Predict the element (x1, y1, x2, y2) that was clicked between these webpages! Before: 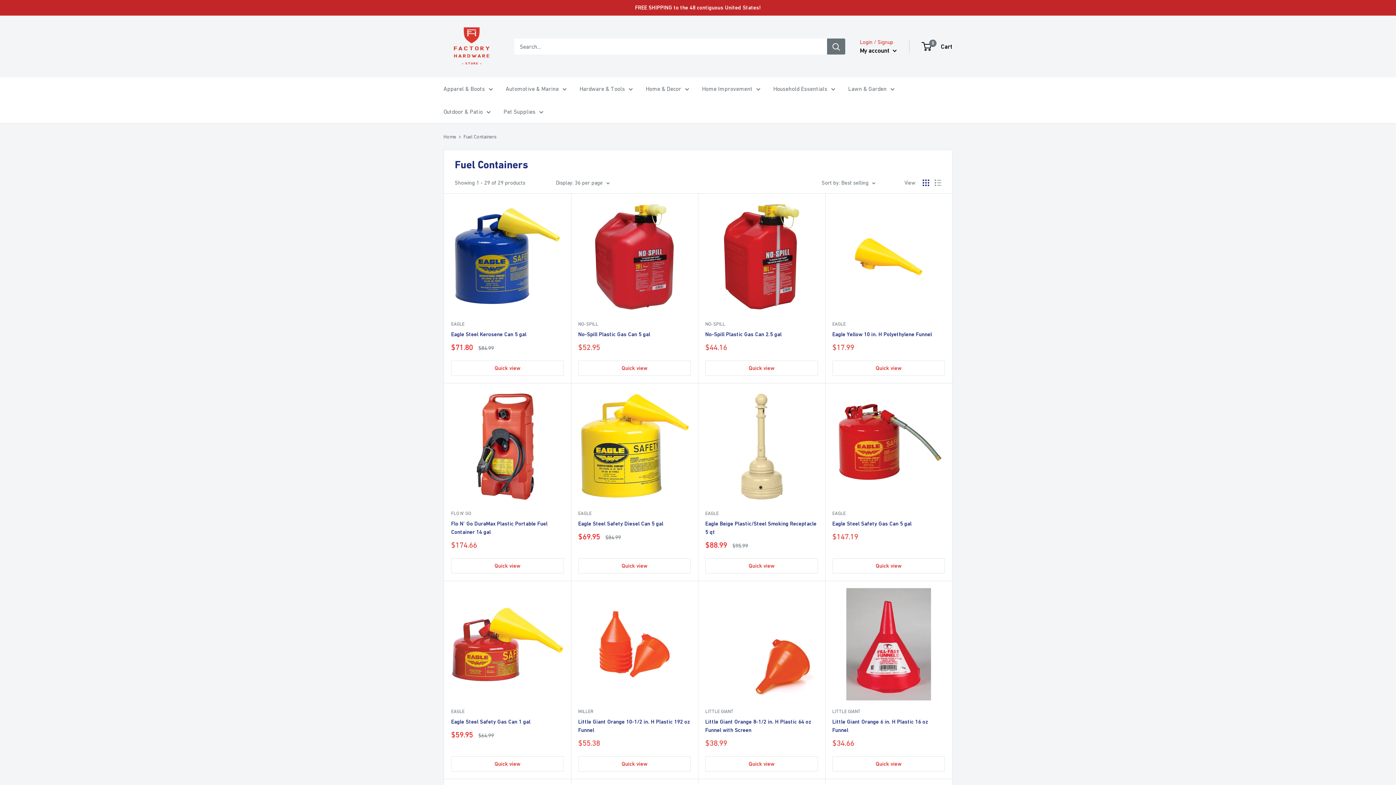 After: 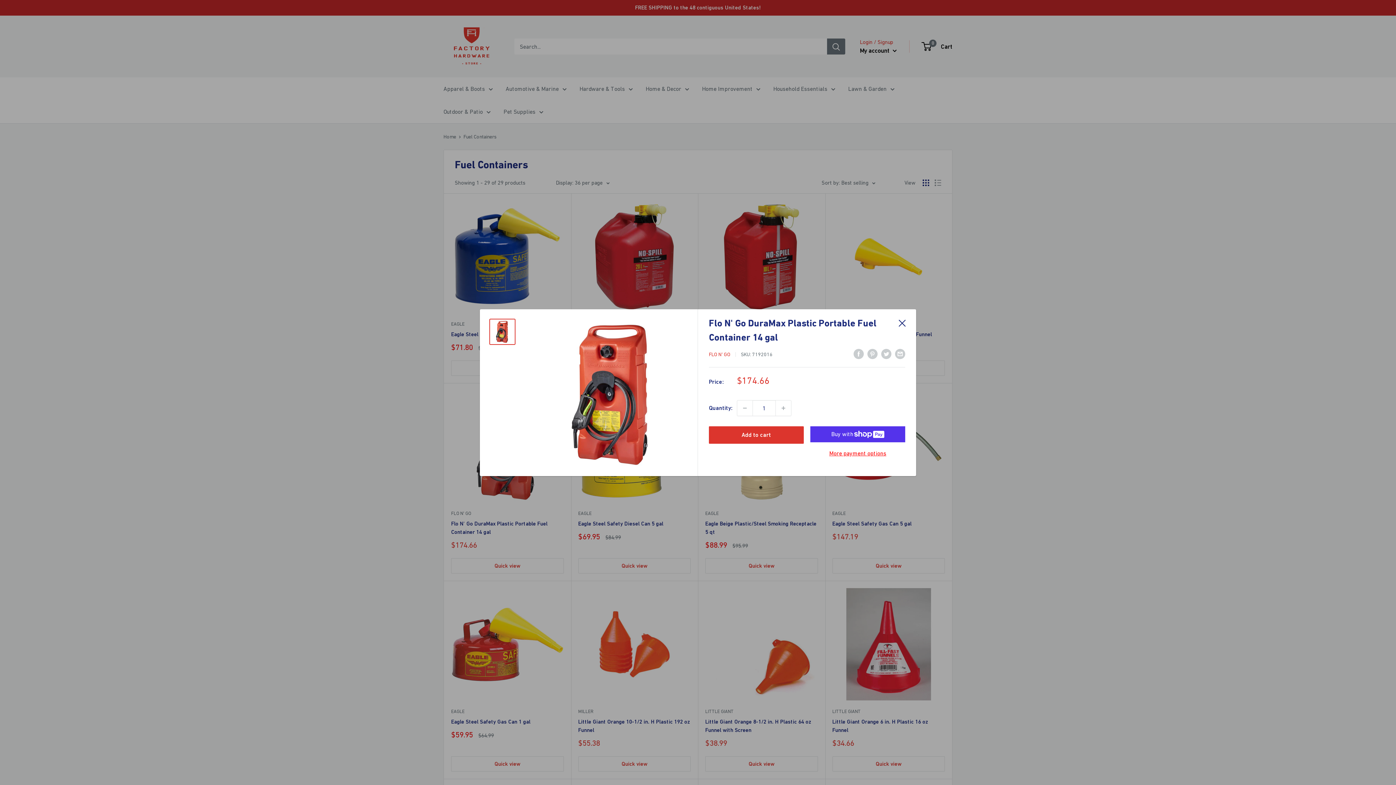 Action: bbox: (451, 558, 563, 573) label: Quick view